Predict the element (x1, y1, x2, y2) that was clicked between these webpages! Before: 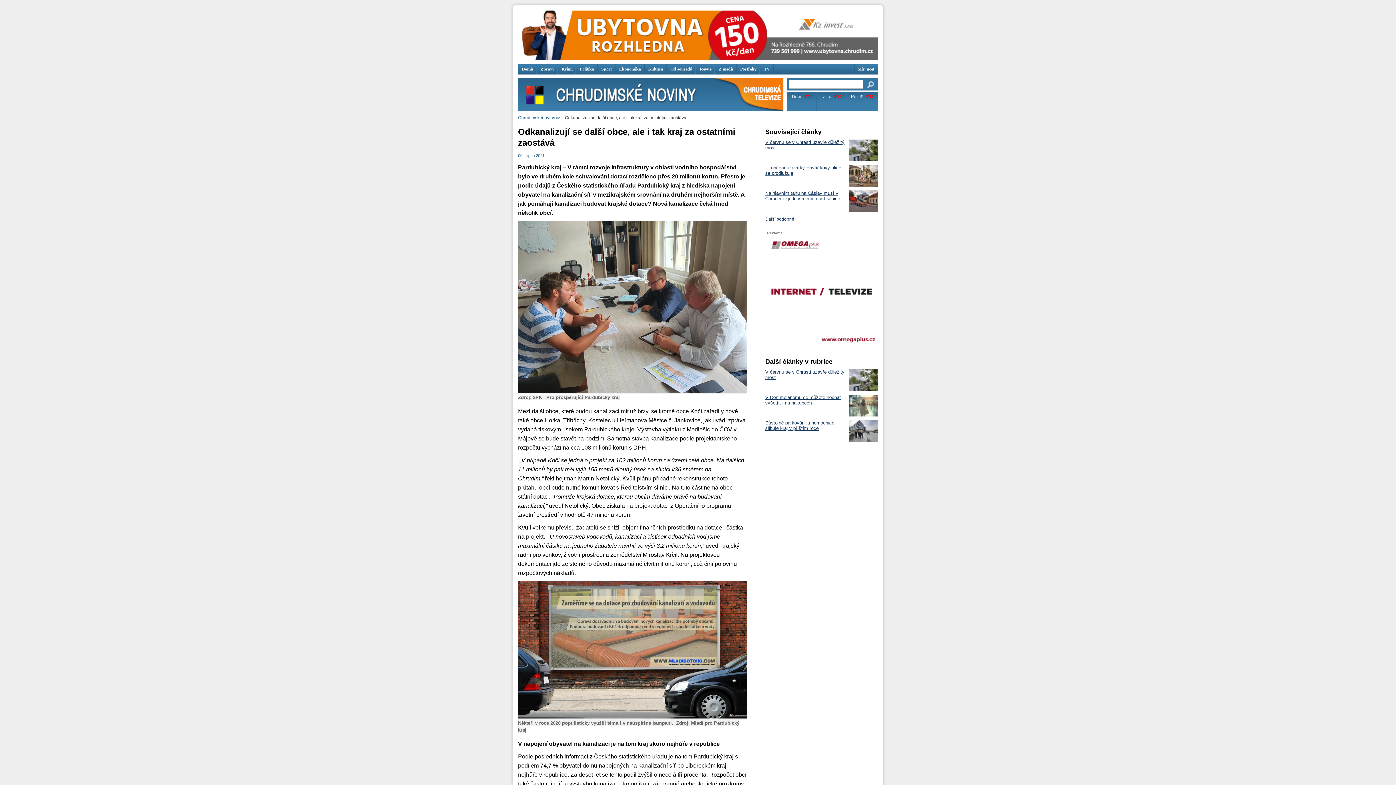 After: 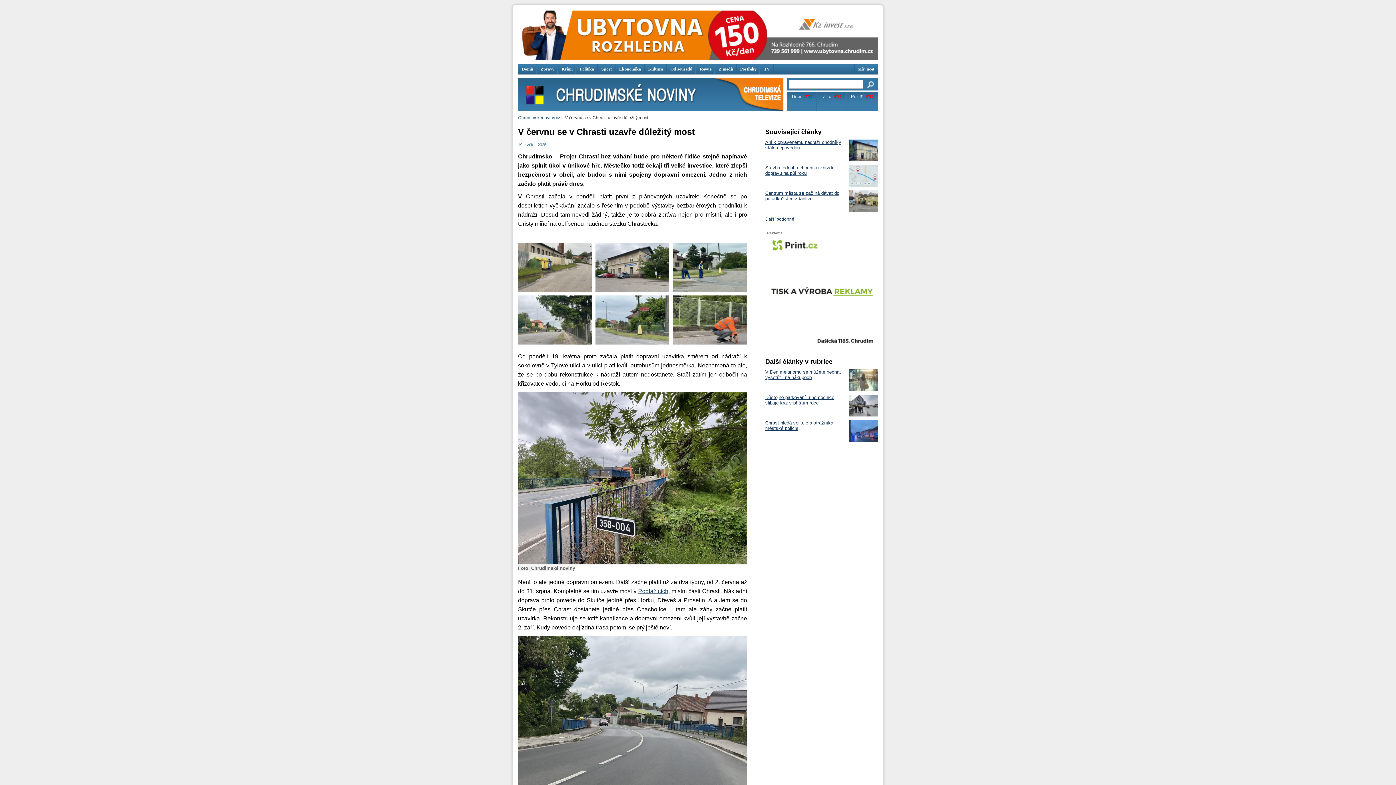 Action: label: V červnu se v Chrasti uzavře důležitý most bbox: (765, 369, 878, 380)